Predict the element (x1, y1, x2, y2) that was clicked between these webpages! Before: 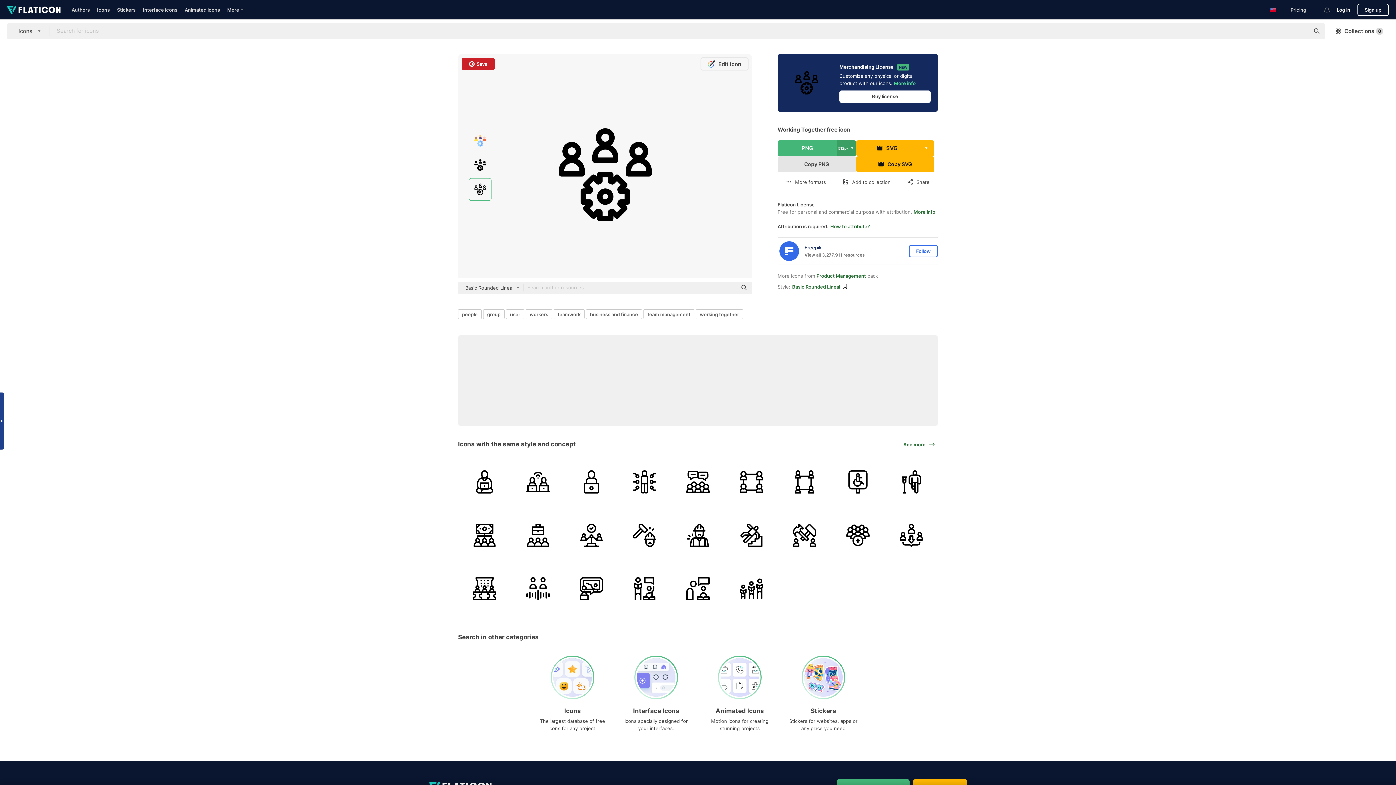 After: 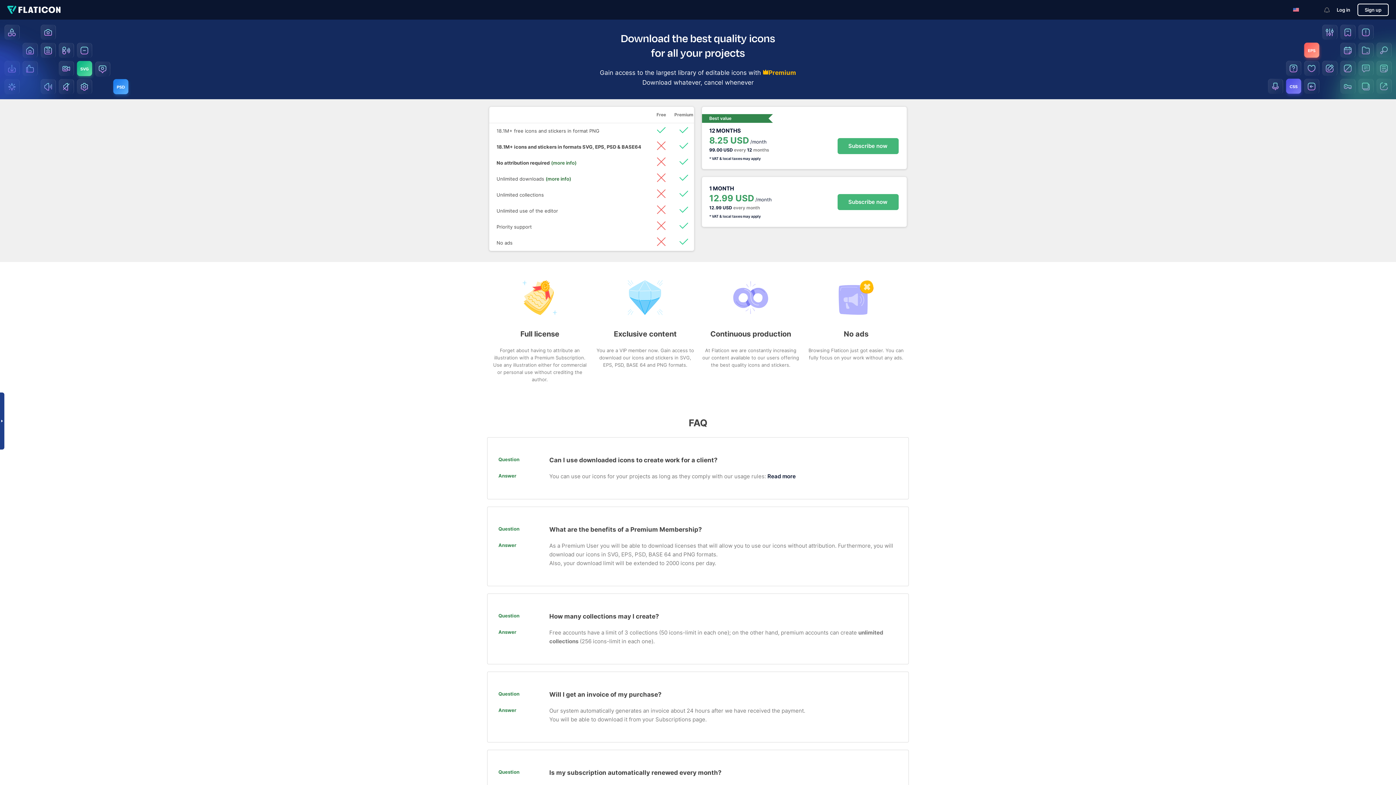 Action: bbox: (1290, 6, 1306, 12) label: Pricing